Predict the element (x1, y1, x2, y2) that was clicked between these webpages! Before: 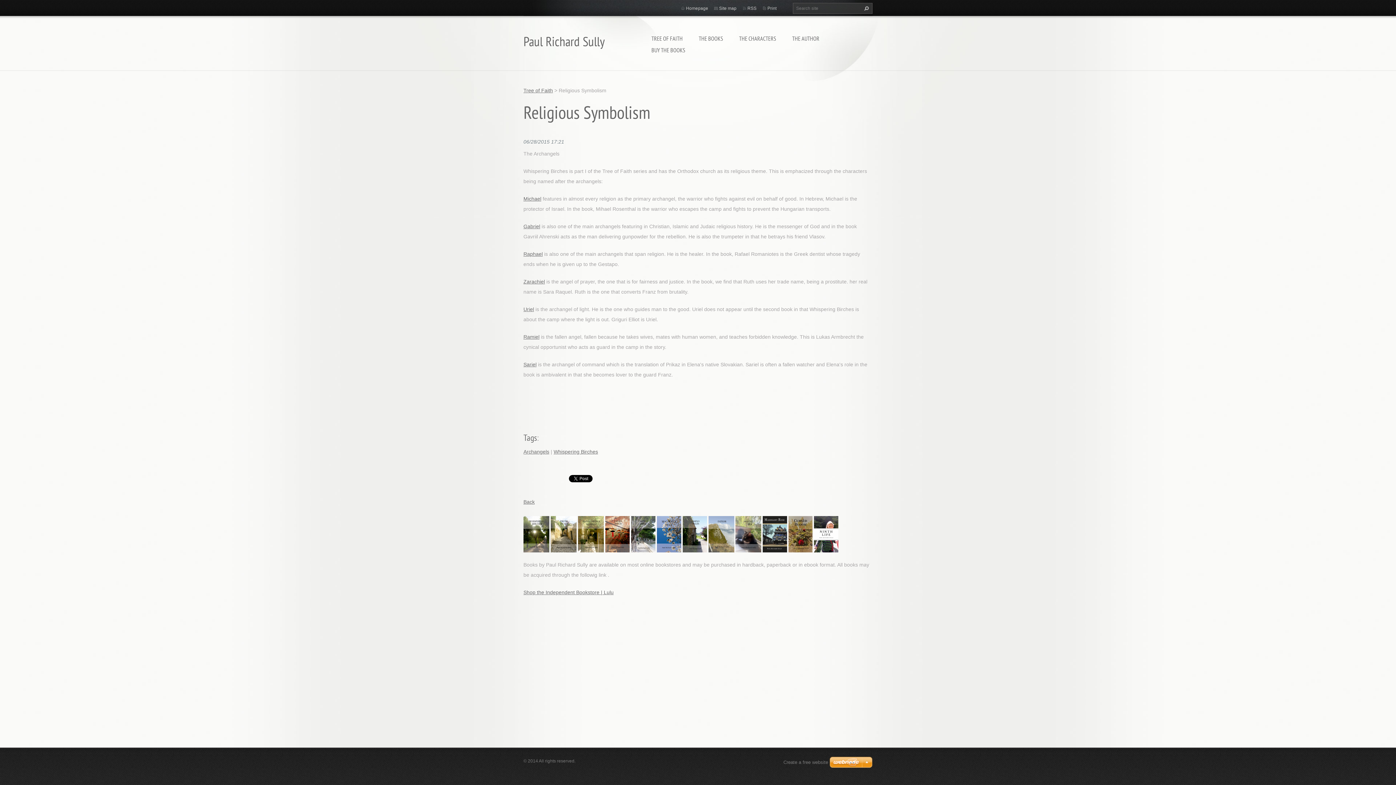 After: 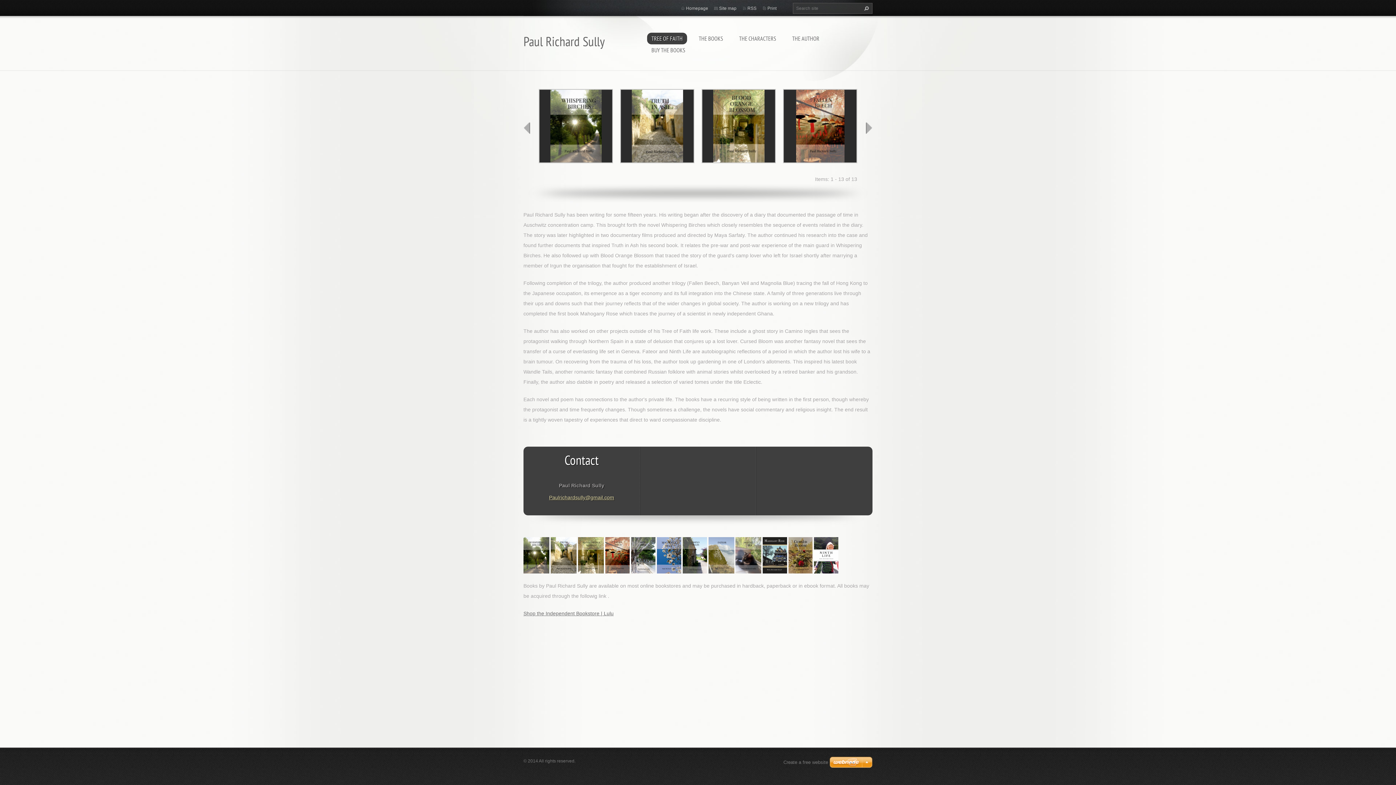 Action: bbox: (686, 5, 708, 10) label: Homepage